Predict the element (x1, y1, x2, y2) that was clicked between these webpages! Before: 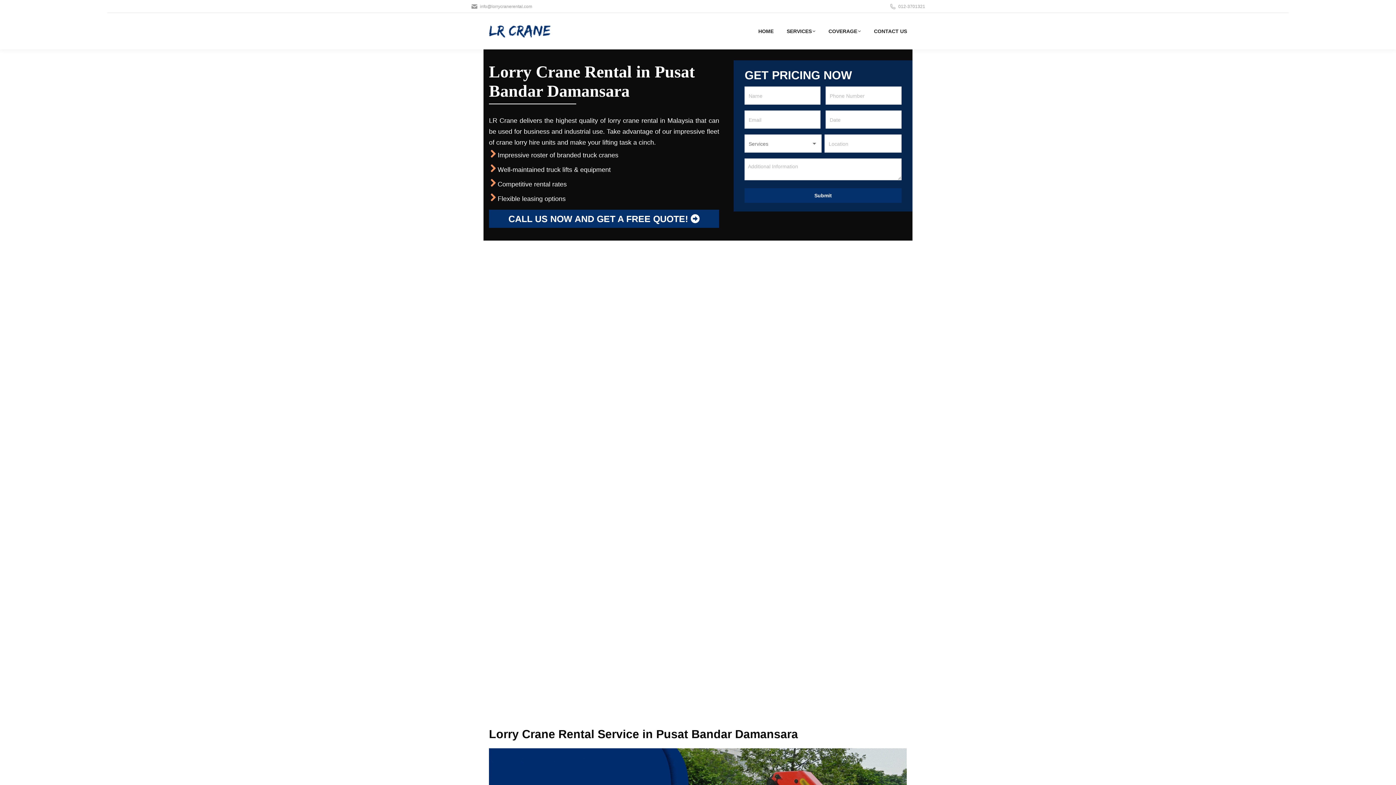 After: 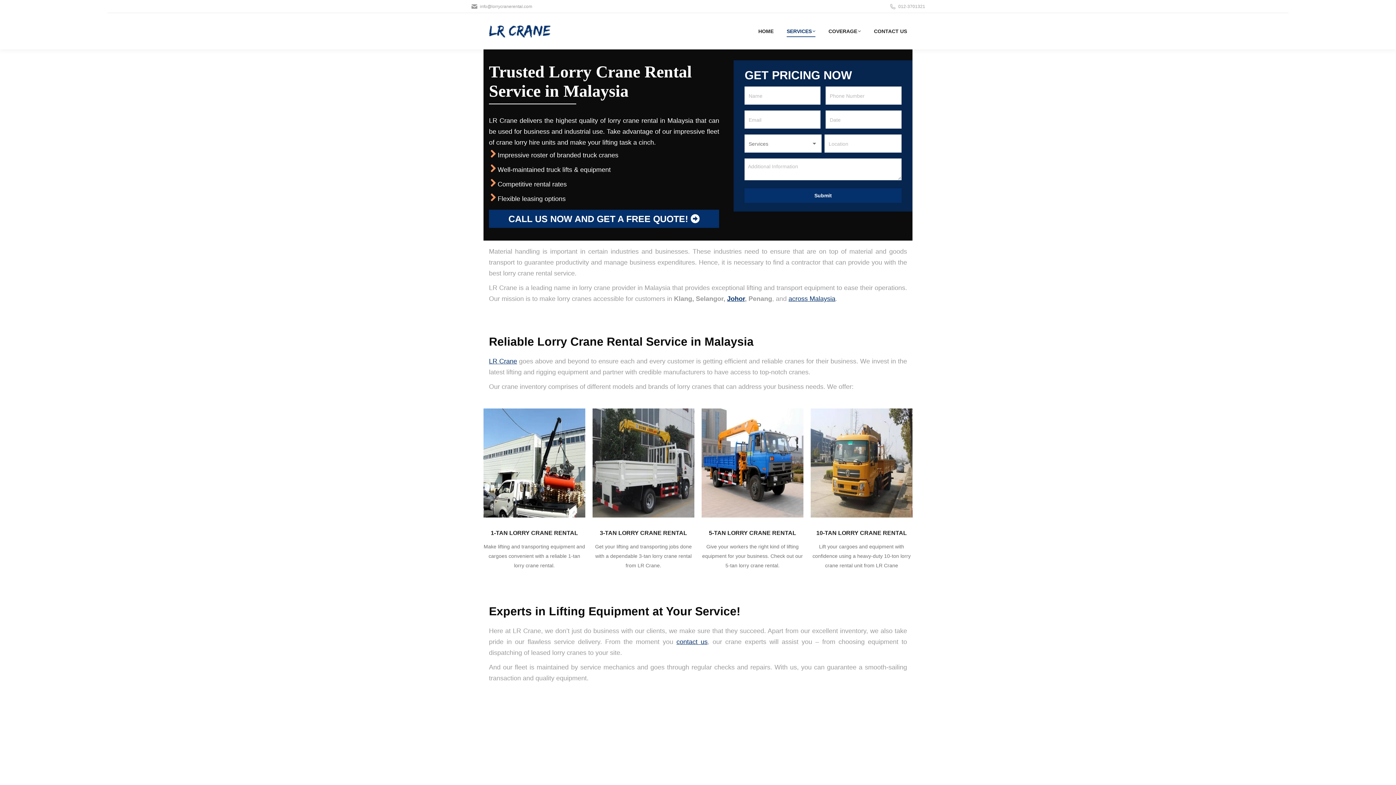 Action: bbox: (786, 16, 815, 45) label: SERVICES